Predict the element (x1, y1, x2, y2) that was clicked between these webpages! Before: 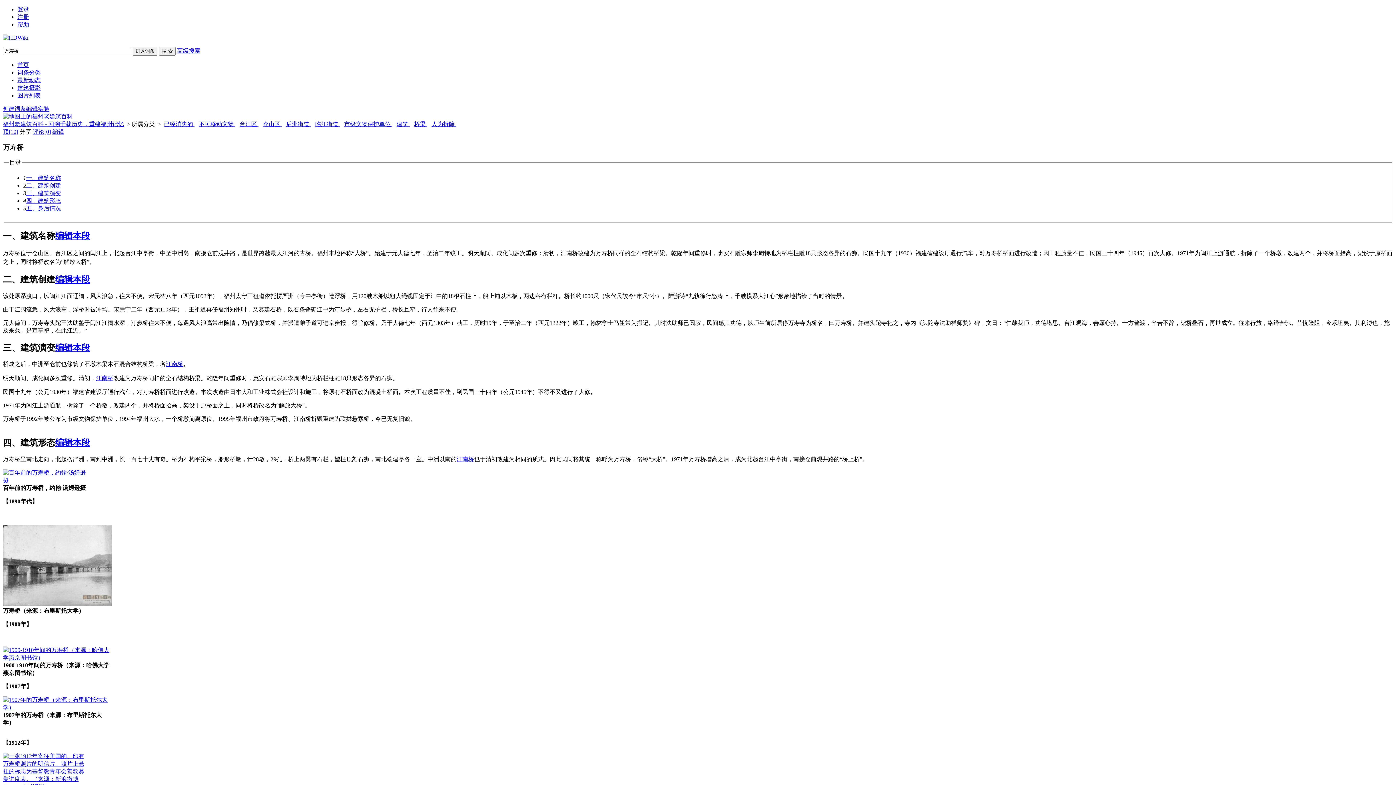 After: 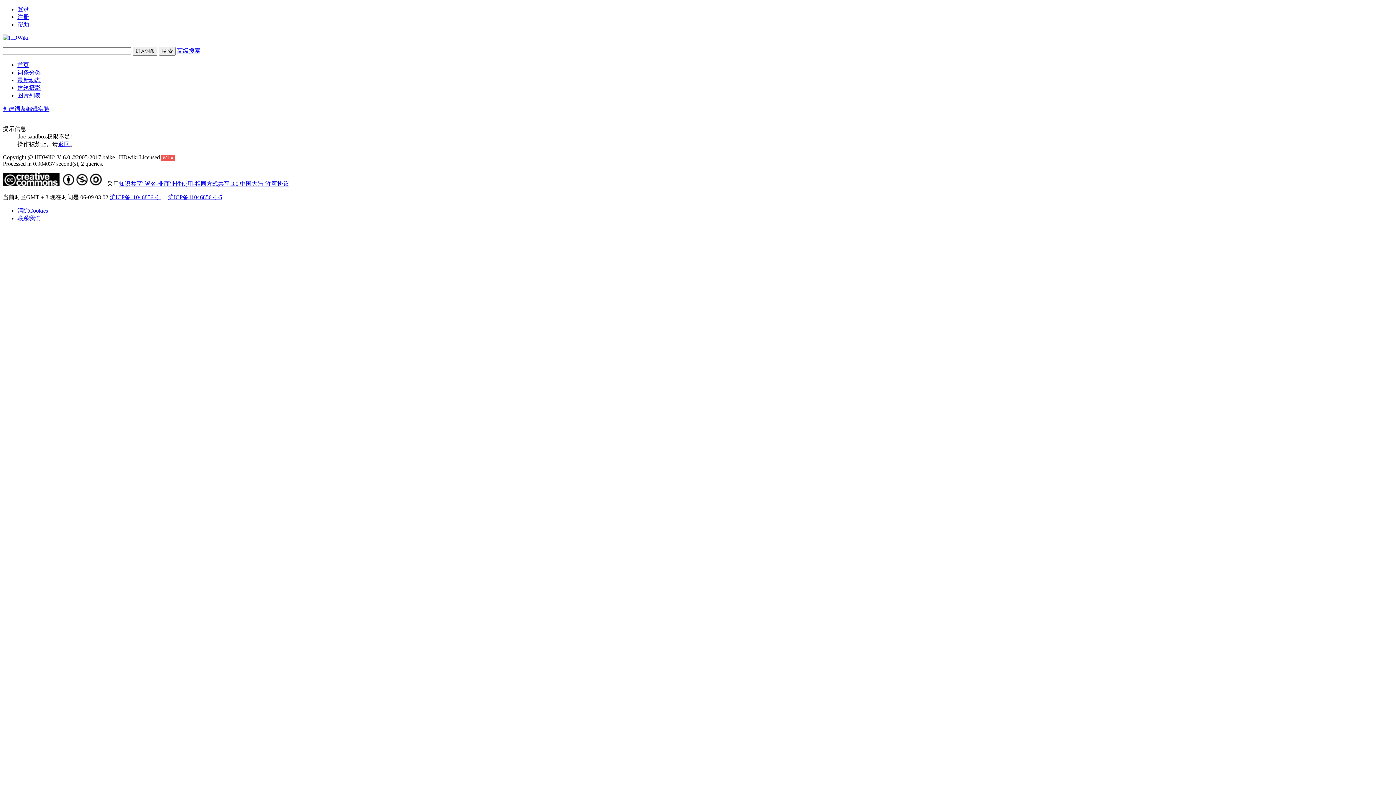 Action: bbox: (26, 105, 49, 112) label: 编辑实验